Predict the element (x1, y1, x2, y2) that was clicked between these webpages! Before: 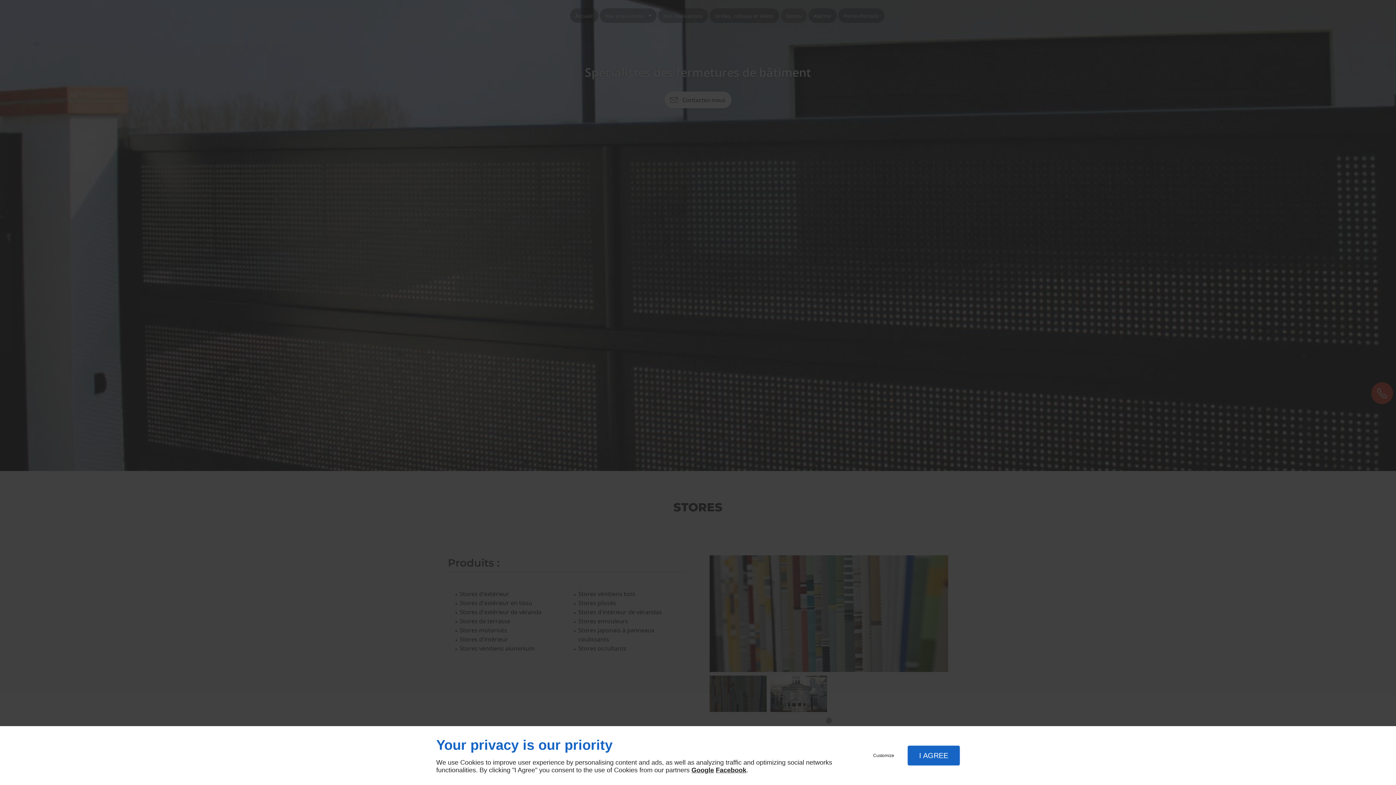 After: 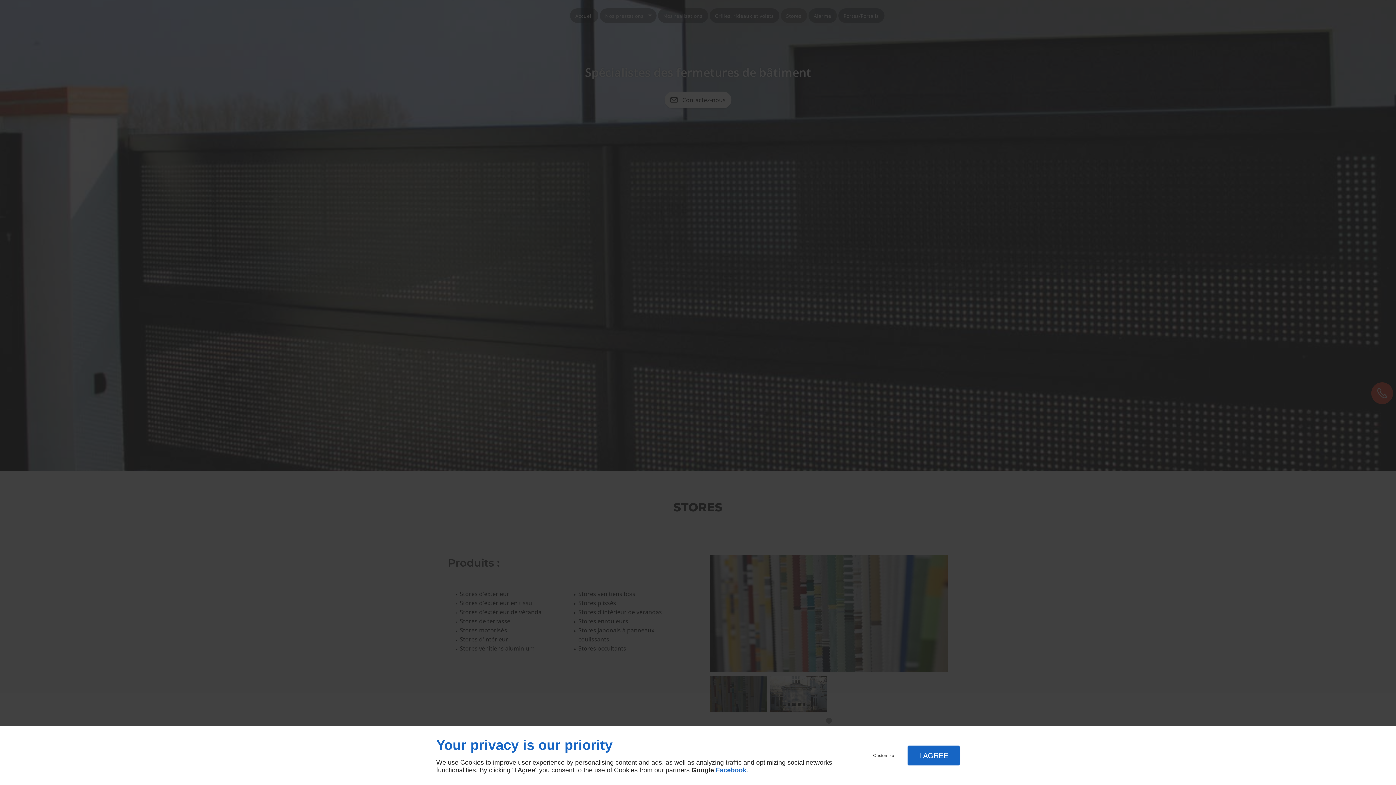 Action: label: Facebook bbox: (716, 766, 746, 774)